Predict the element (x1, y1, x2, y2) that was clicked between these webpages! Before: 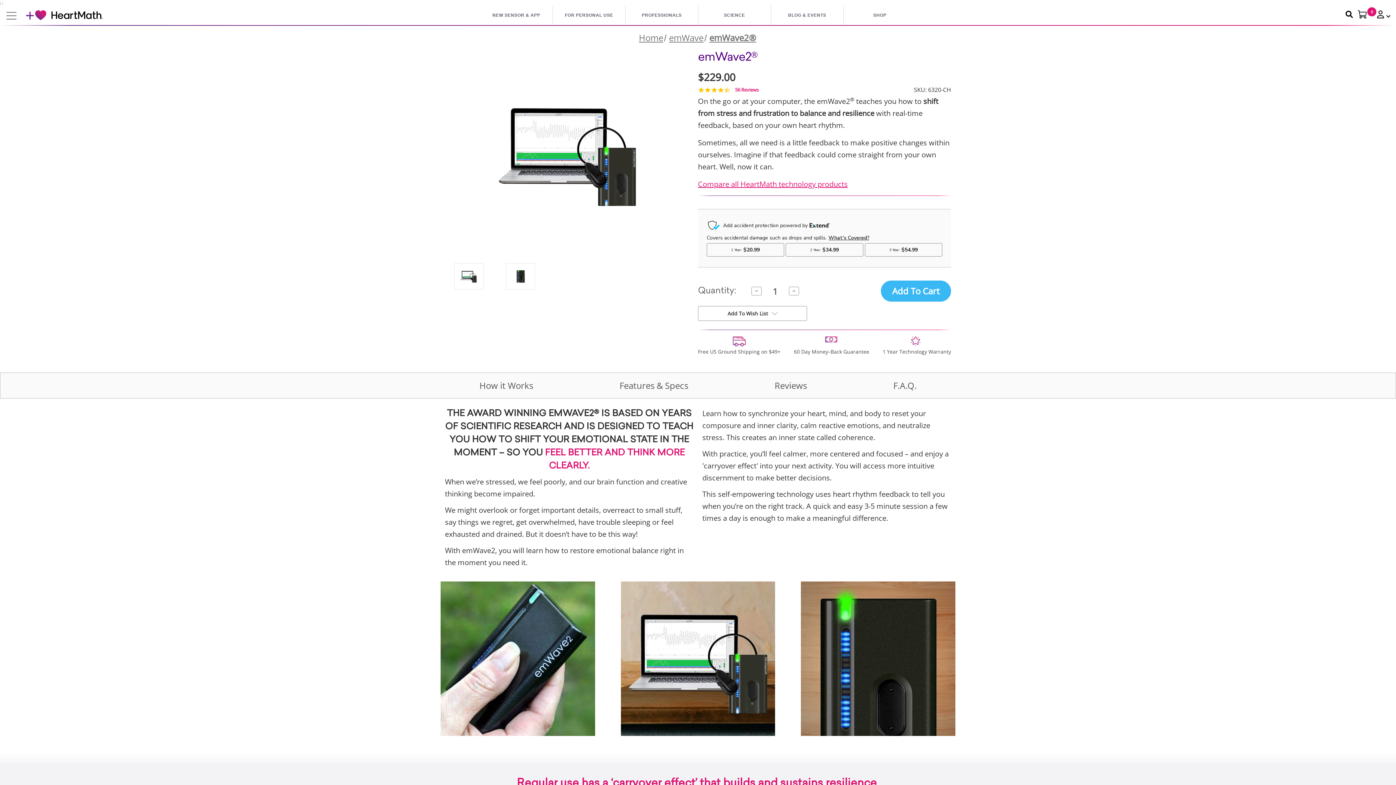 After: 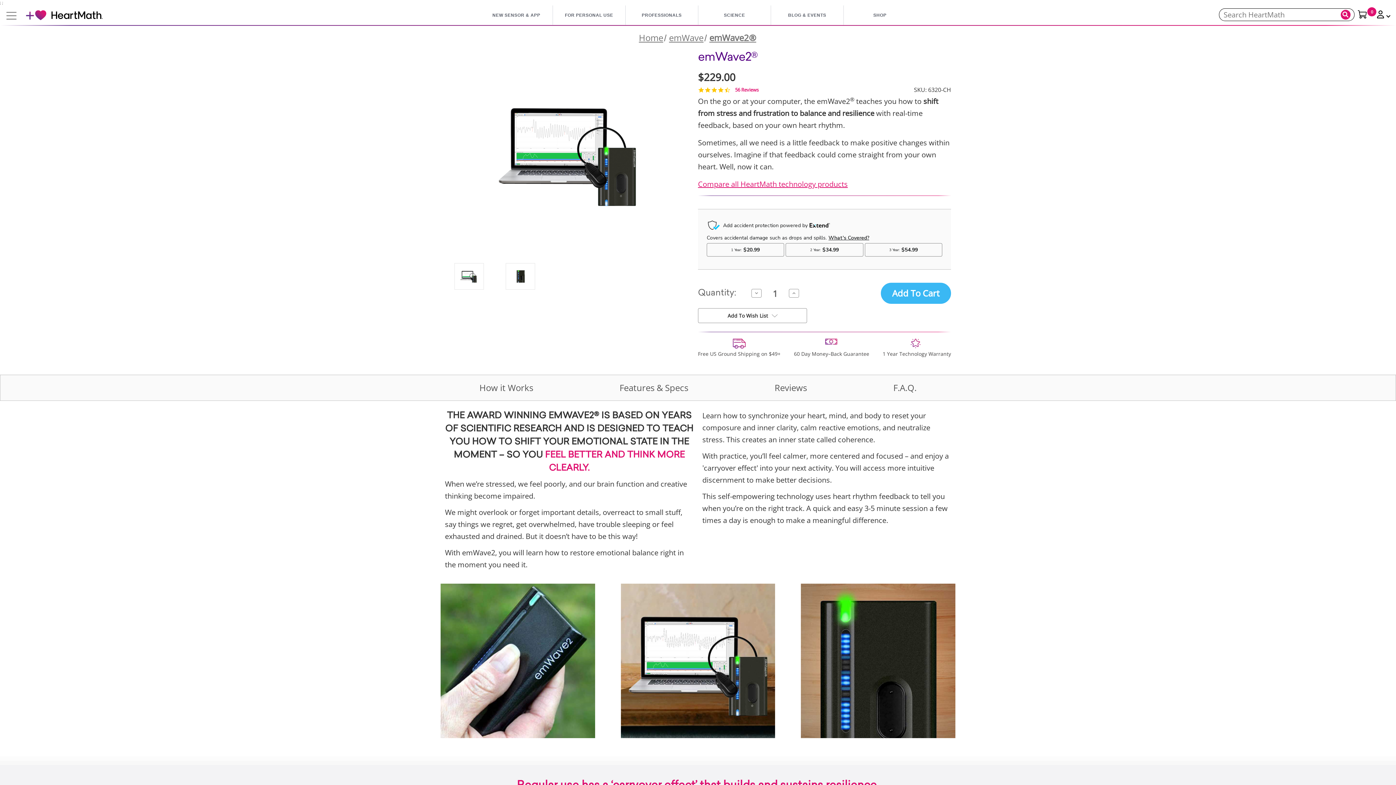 Action: label: Search Heartmath bbox: (1341, 9, 1350, 19)